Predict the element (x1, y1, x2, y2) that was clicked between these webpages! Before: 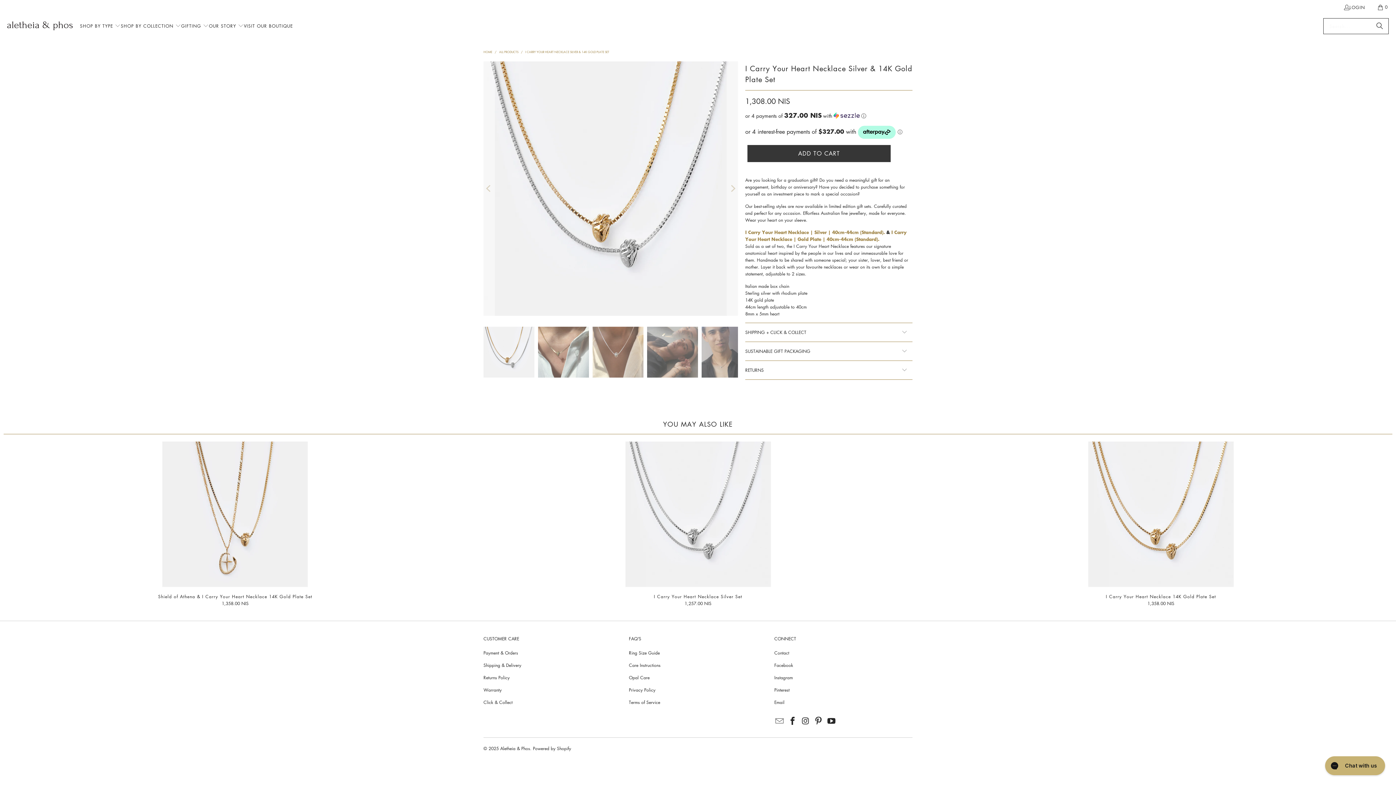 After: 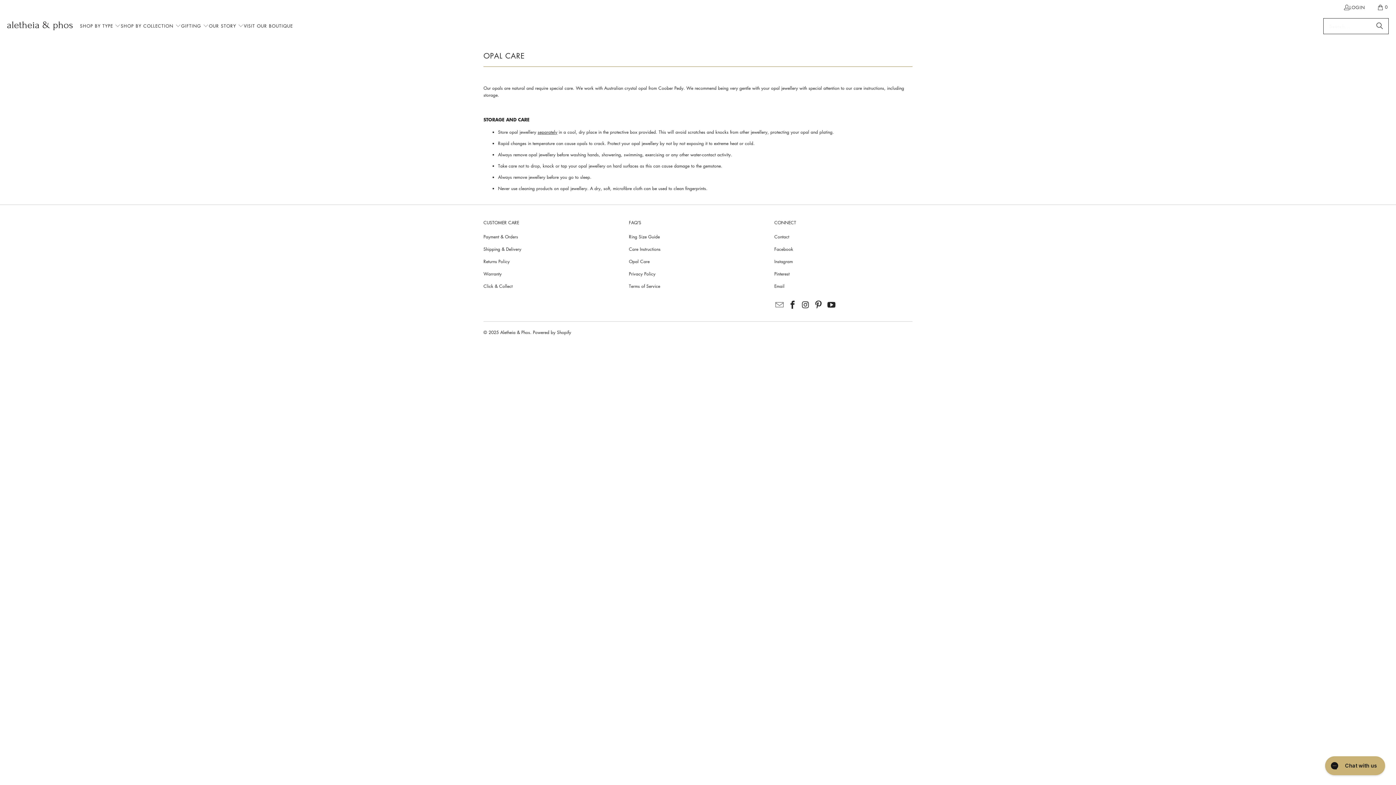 Action: bbox: (629, 675, 649, 681) label: Opal Care